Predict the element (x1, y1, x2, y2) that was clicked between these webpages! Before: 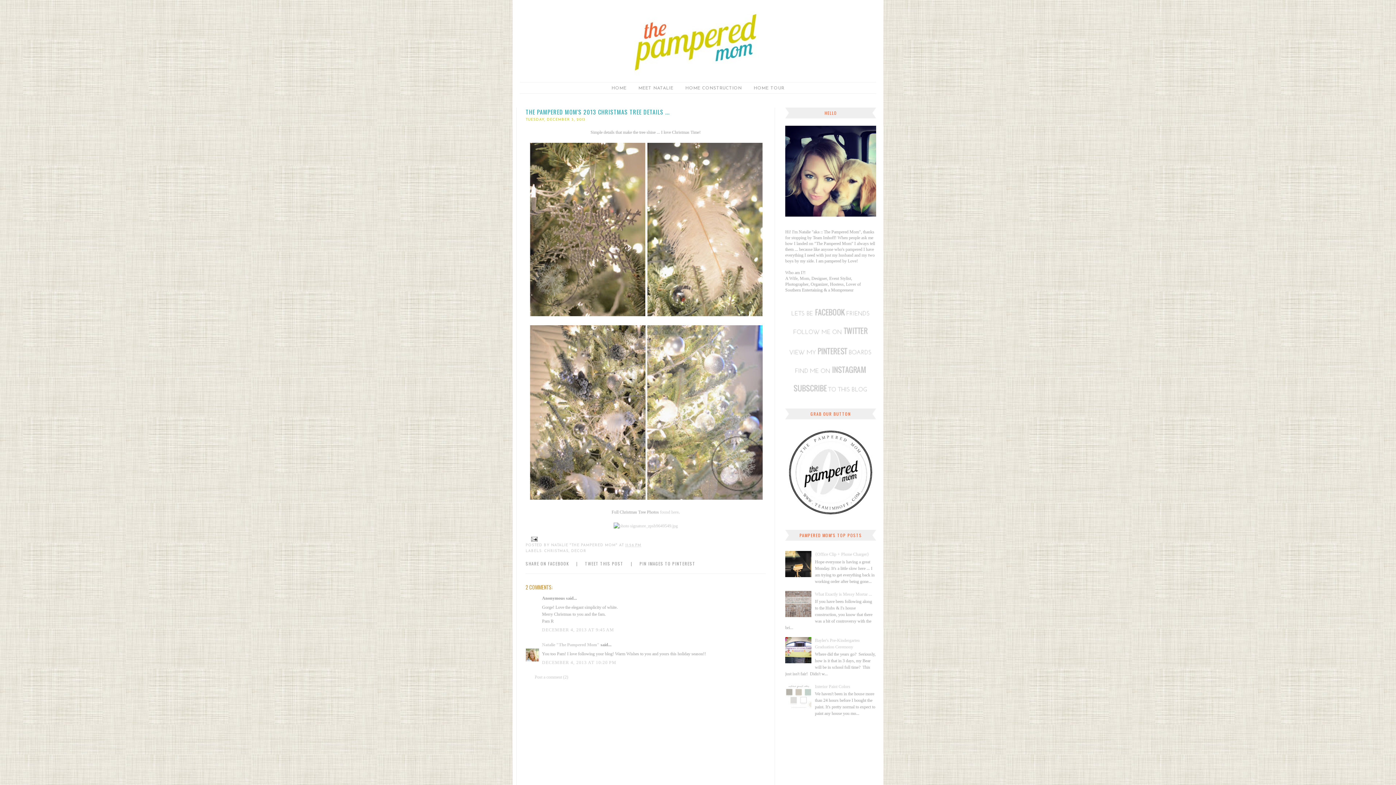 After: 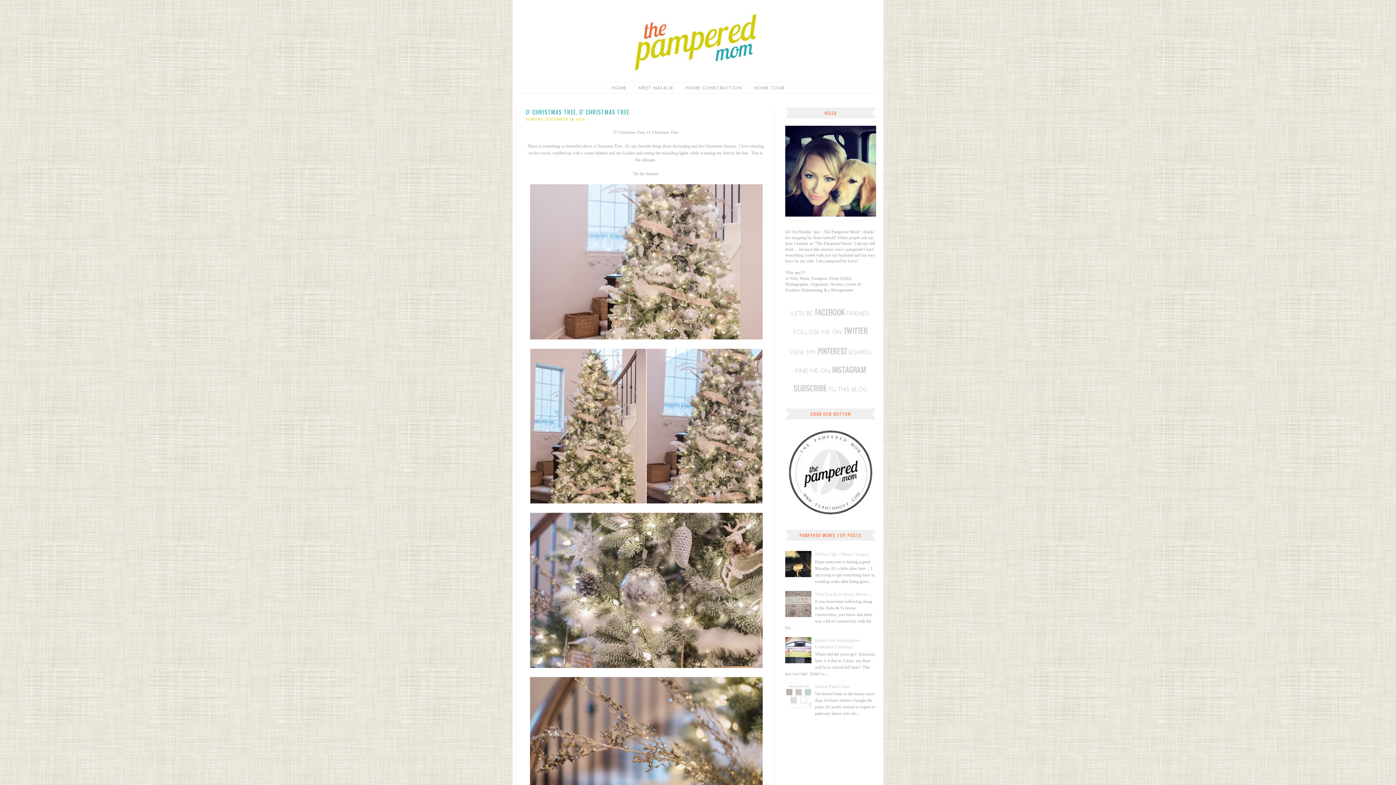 Action: bbox: (785, 513, 876, 518)